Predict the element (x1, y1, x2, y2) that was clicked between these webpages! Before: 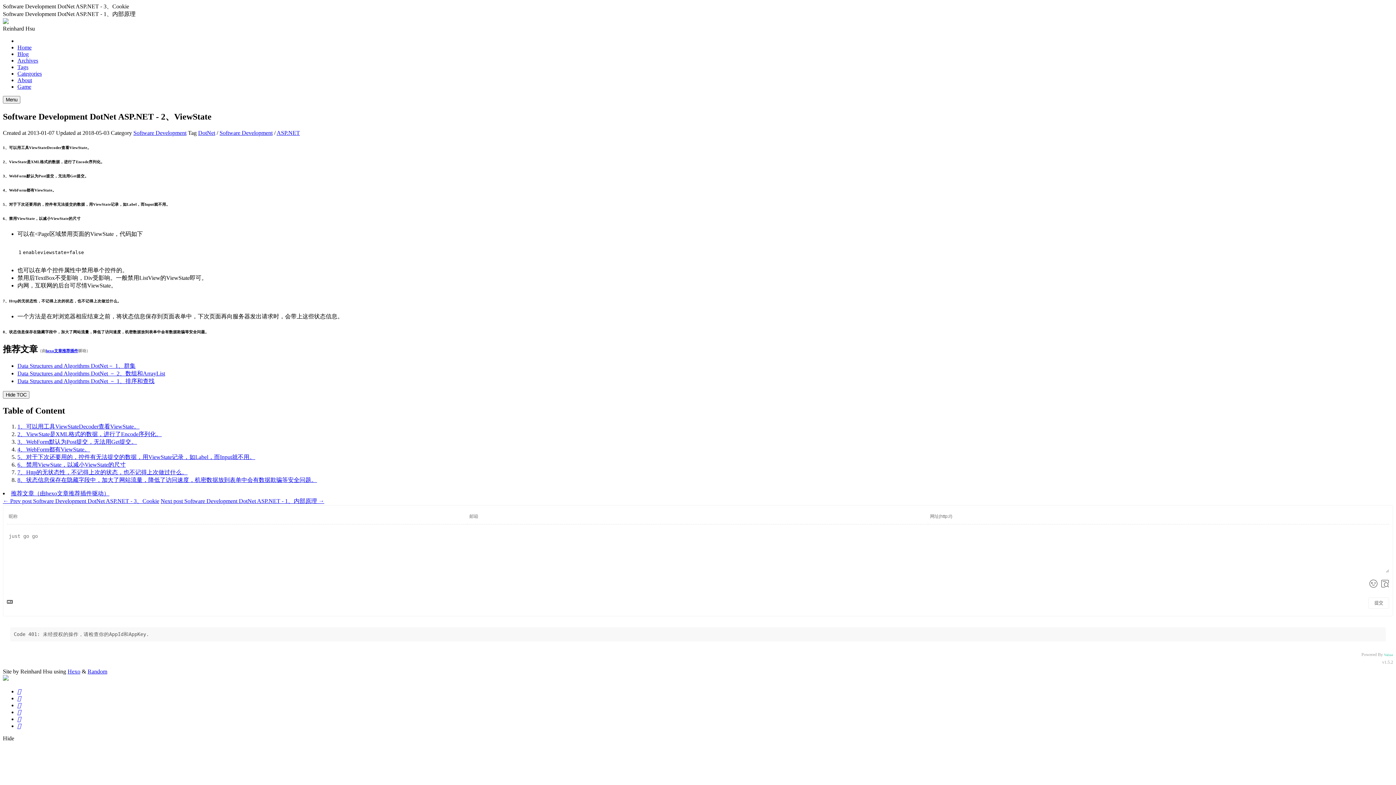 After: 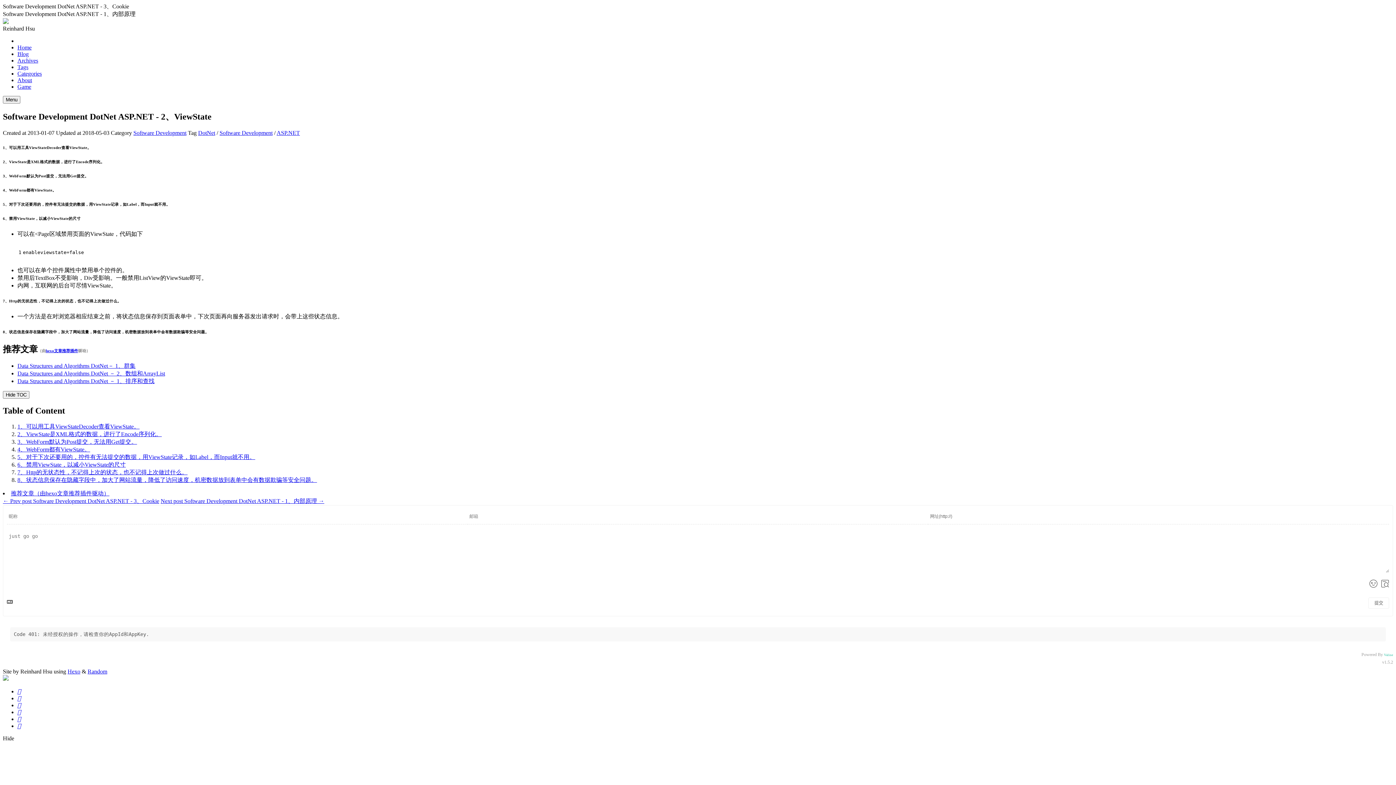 Action: label: 3、WebForm默认为Post提交，无法用Get提交。 bbox: (17, 438, 137, 445)